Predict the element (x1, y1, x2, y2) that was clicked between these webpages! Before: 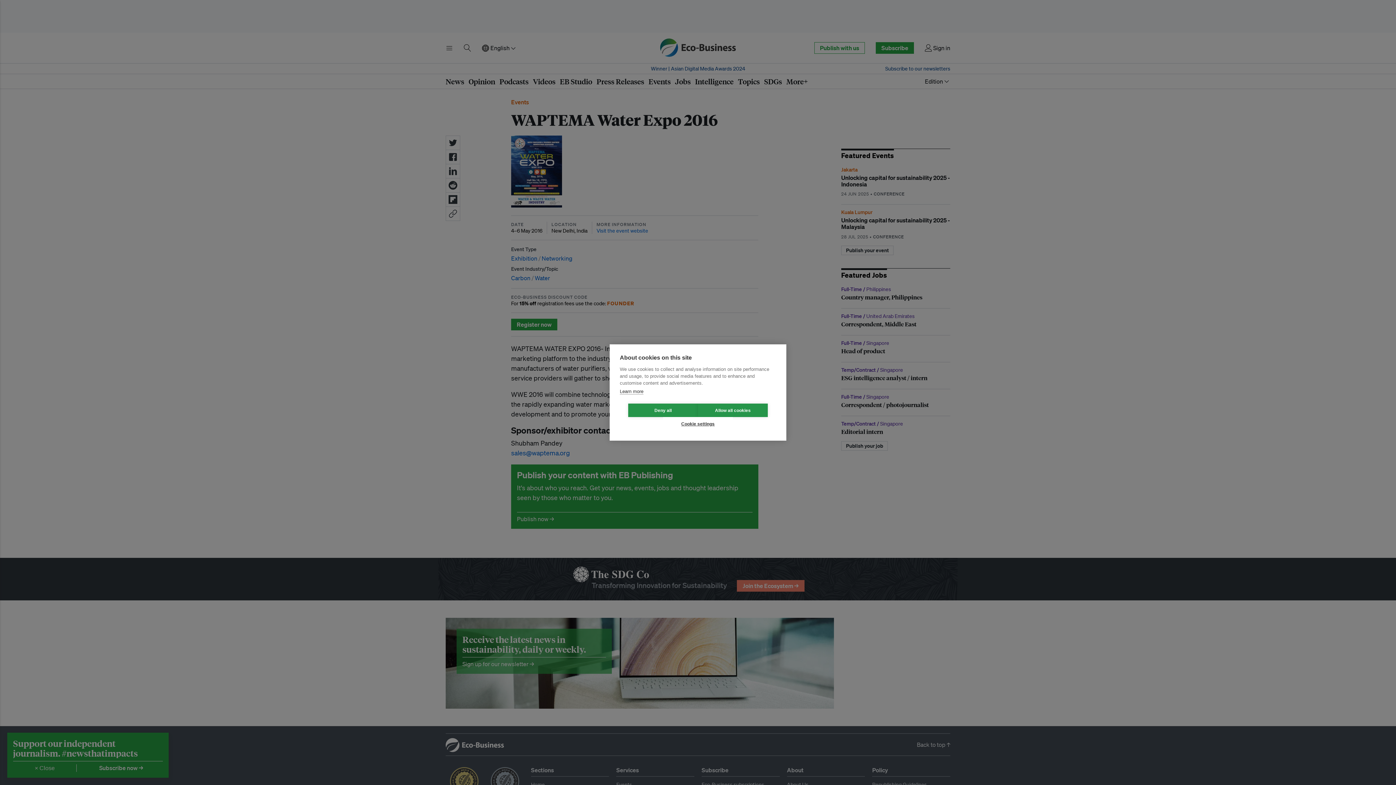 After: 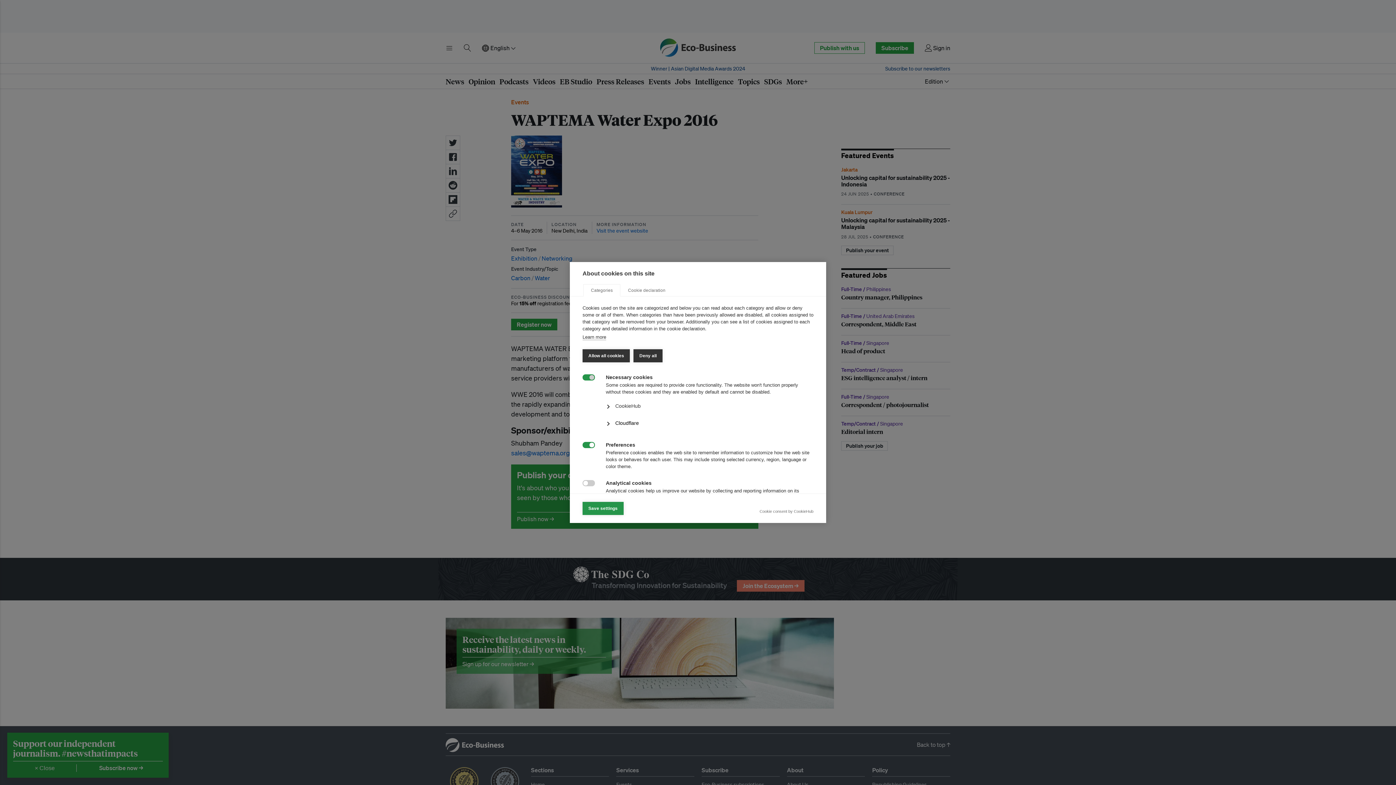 Action: bbox: (663, 417, 733, 430) label: Cookie settings